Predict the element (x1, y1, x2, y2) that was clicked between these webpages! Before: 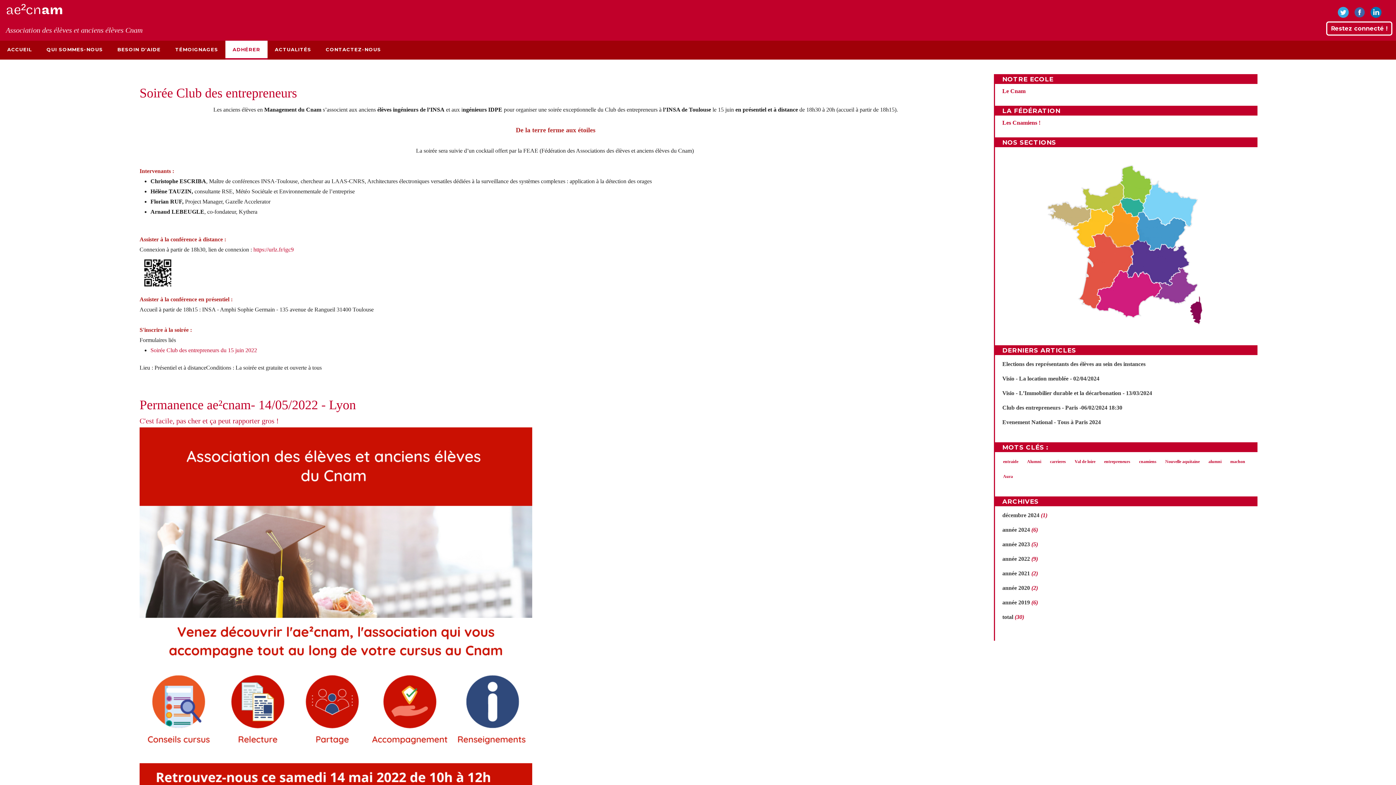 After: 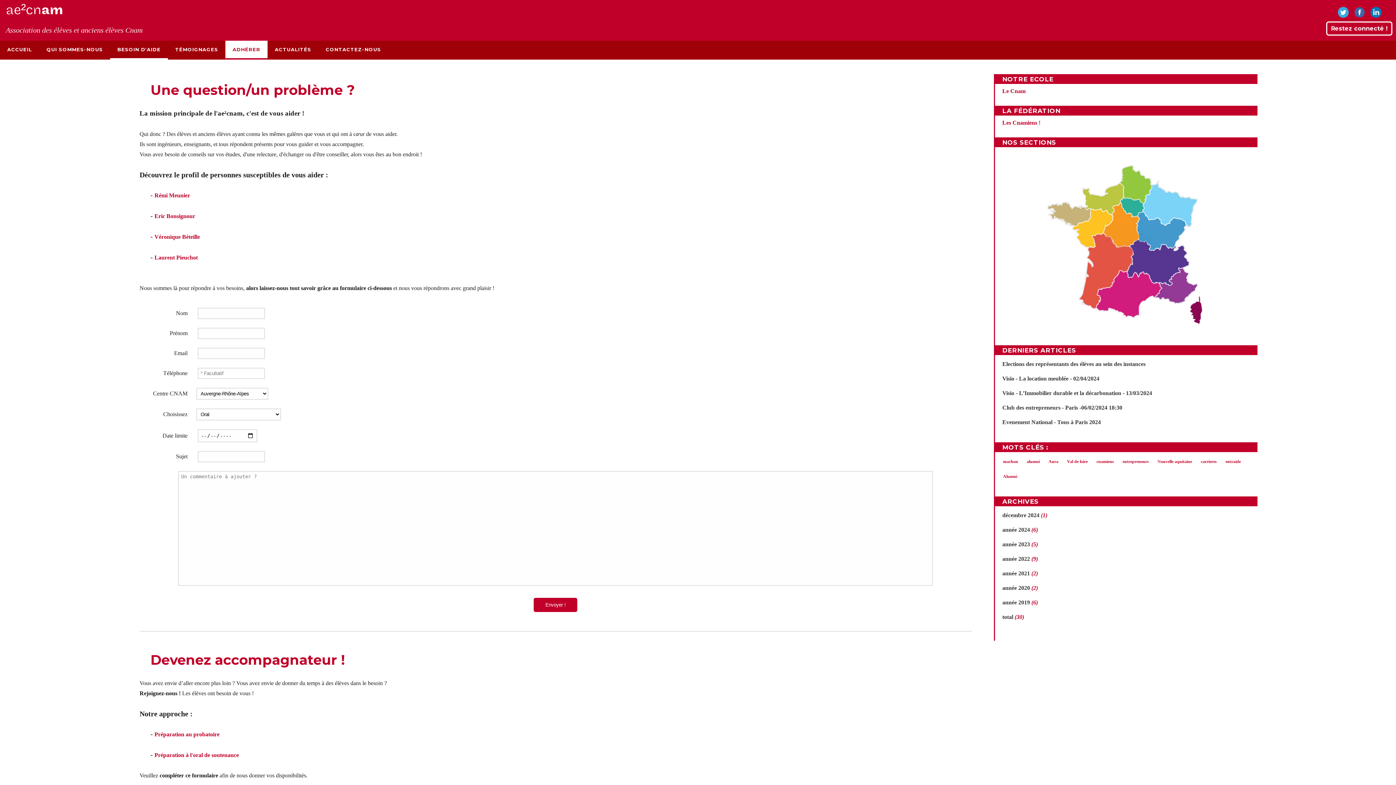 Action: label: BESOIN D'AIDE bbox: (110, 40, 168, 59)